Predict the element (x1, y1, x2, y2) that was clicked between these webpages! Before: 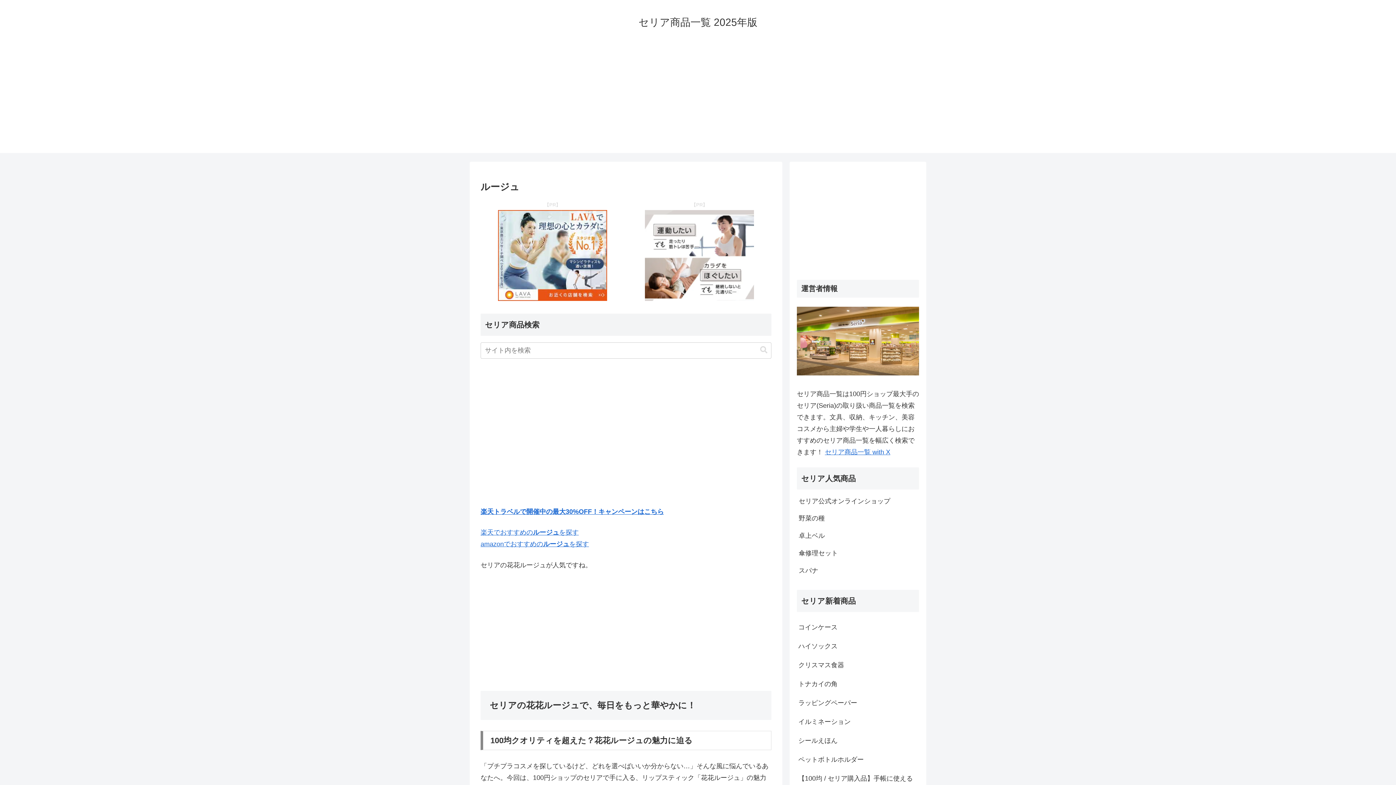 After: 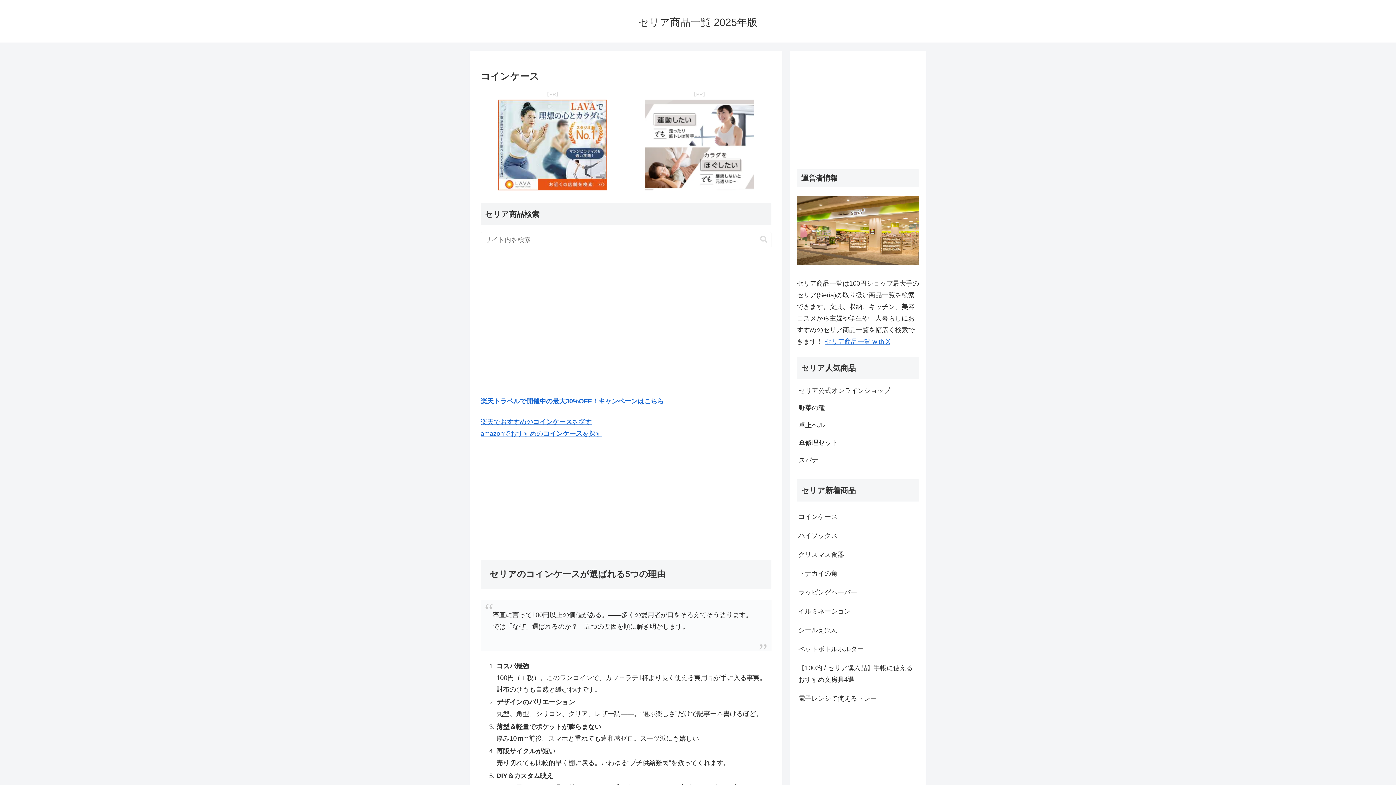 Action: bbox: (797, 618, 919, 636) label: コインケース